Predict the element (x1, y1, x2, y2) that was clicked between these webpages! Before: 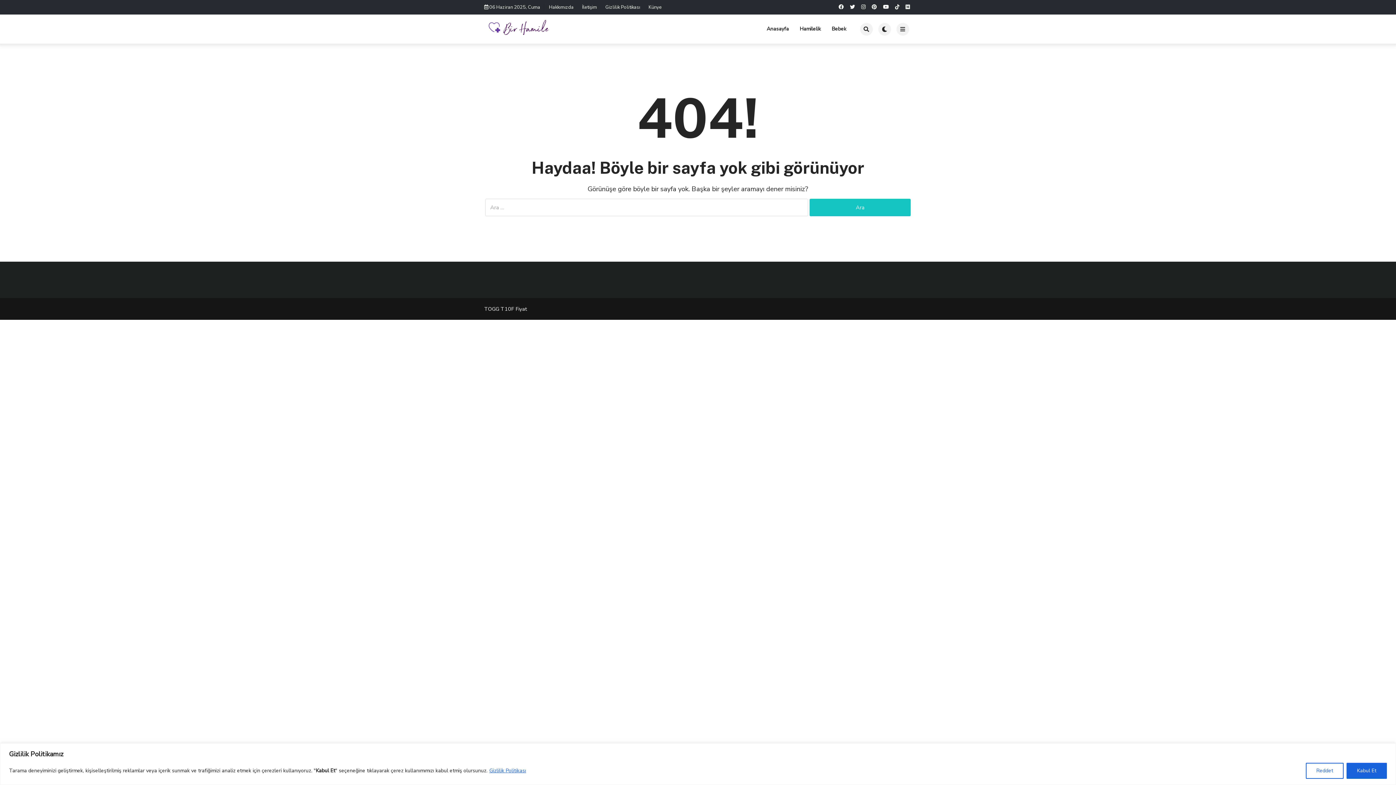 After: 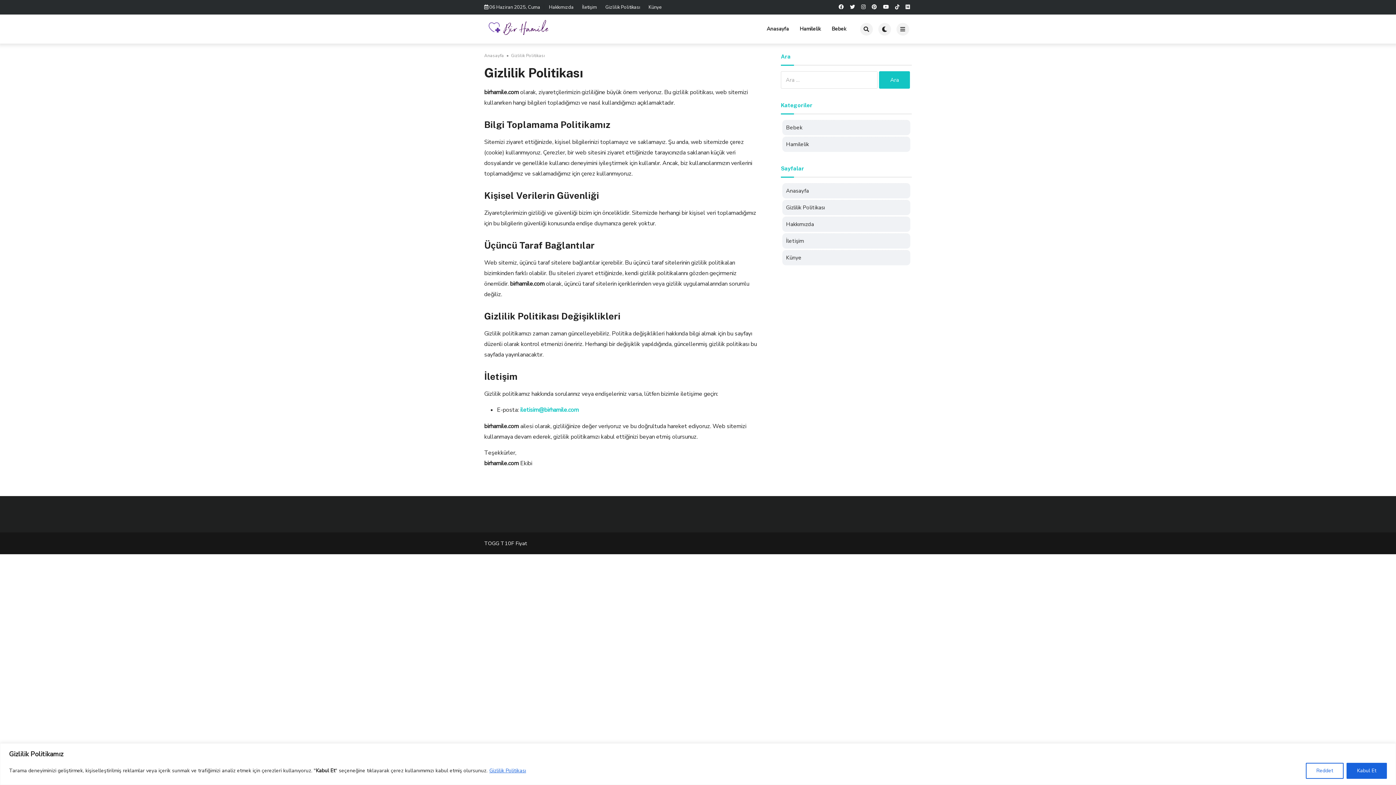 Action: label: Gizlilik Politikası bbox: (601, 0, 644, 14)